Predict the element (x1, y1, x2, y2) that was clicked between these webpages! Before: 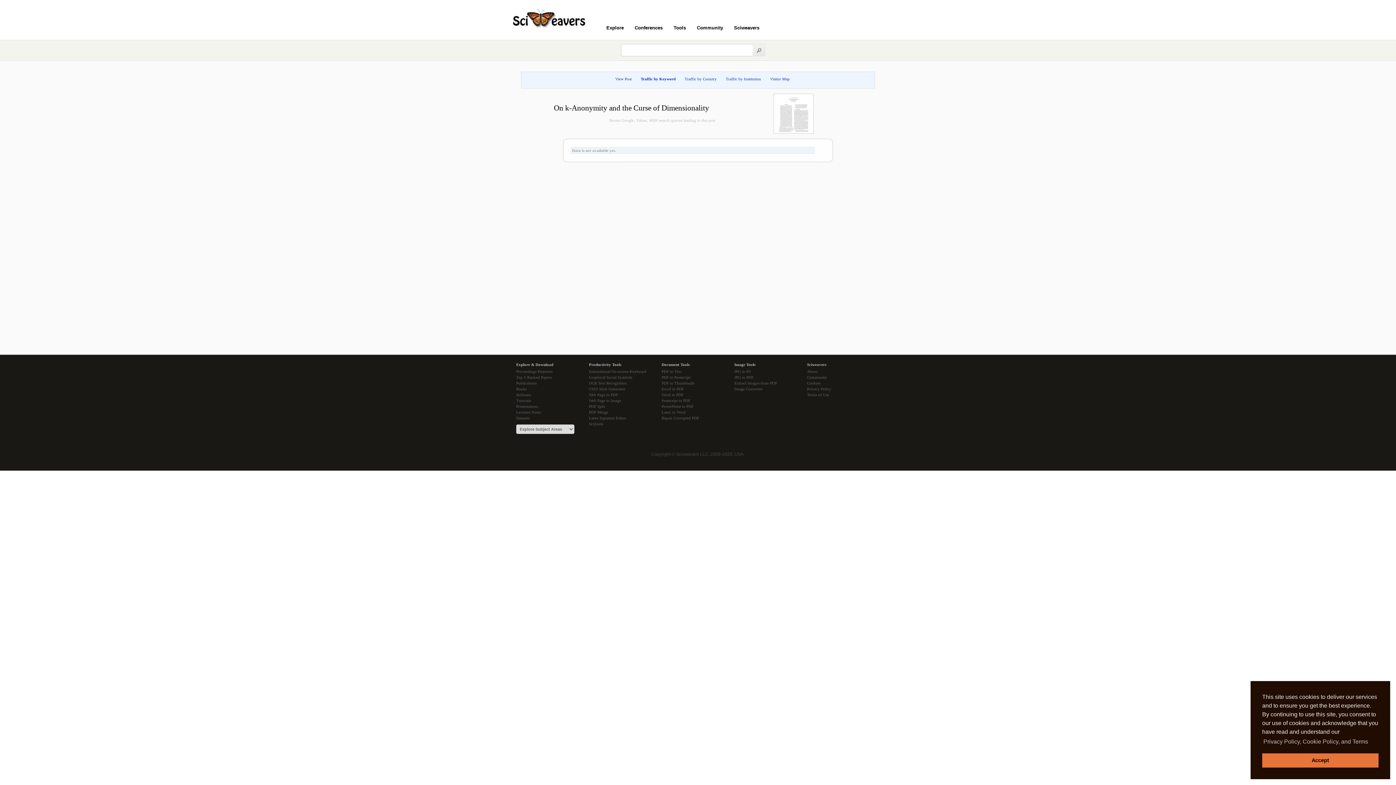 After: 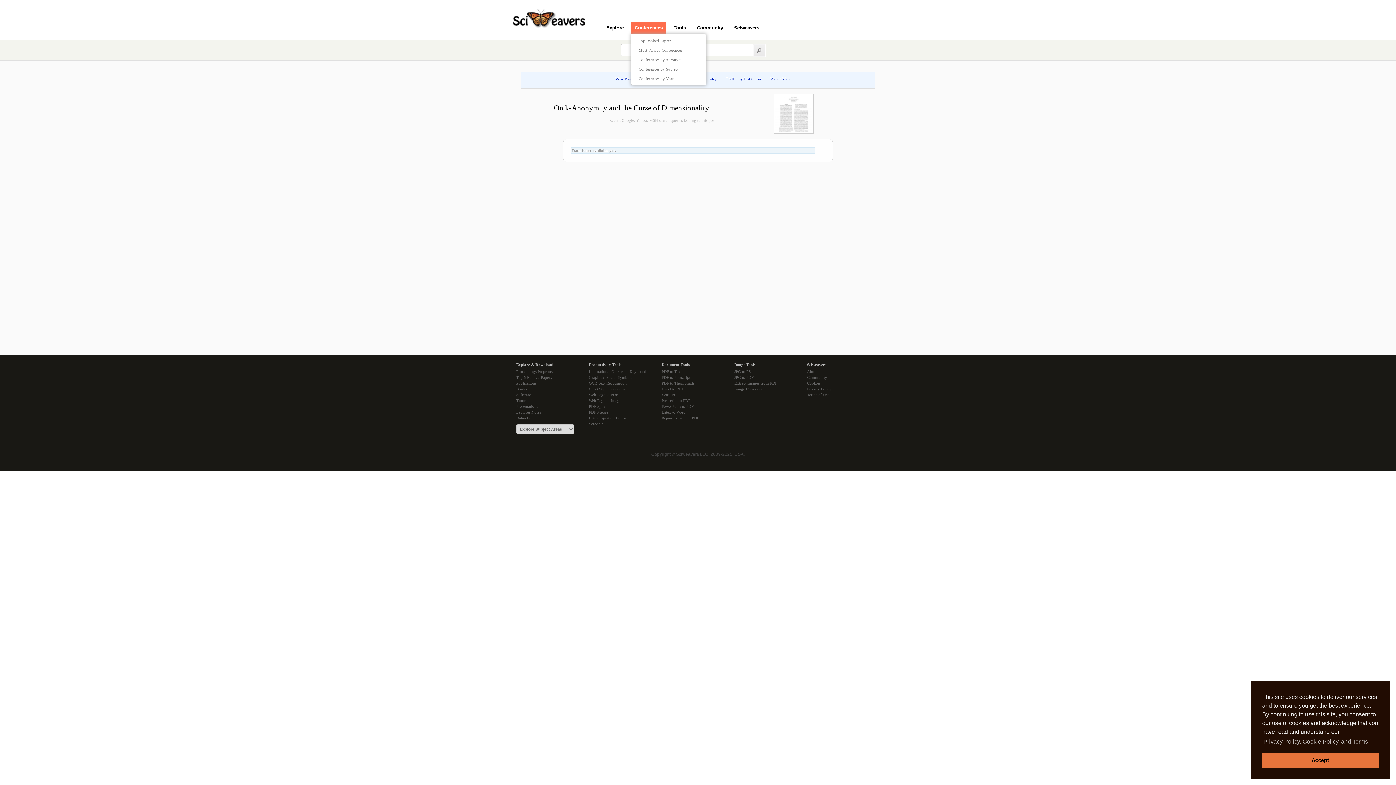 Action: label: Conferences bbox: (631, 21, 666, 33)